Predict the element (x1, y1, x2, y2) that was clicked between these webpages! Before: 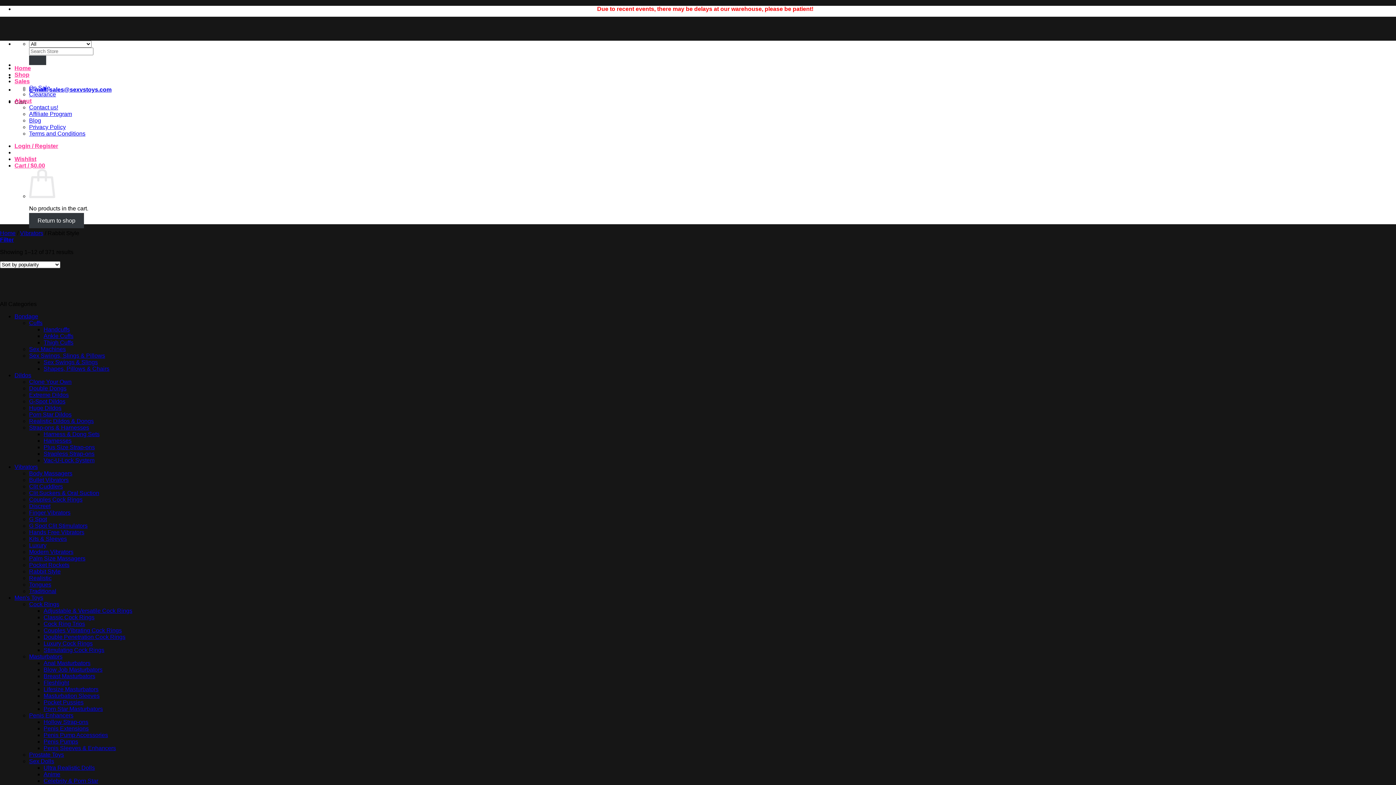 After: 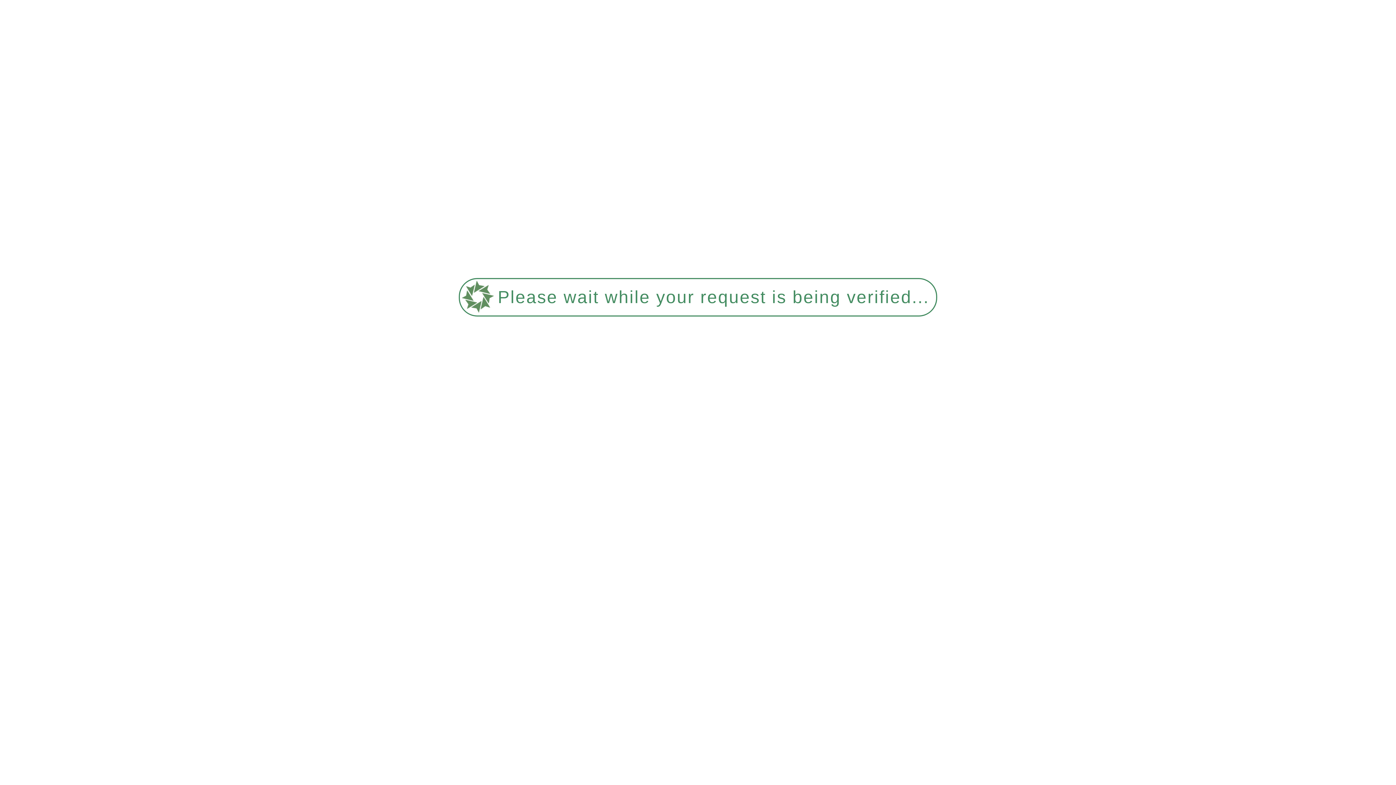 Action: label: Anime bbox: (43, 771, 60, 777)